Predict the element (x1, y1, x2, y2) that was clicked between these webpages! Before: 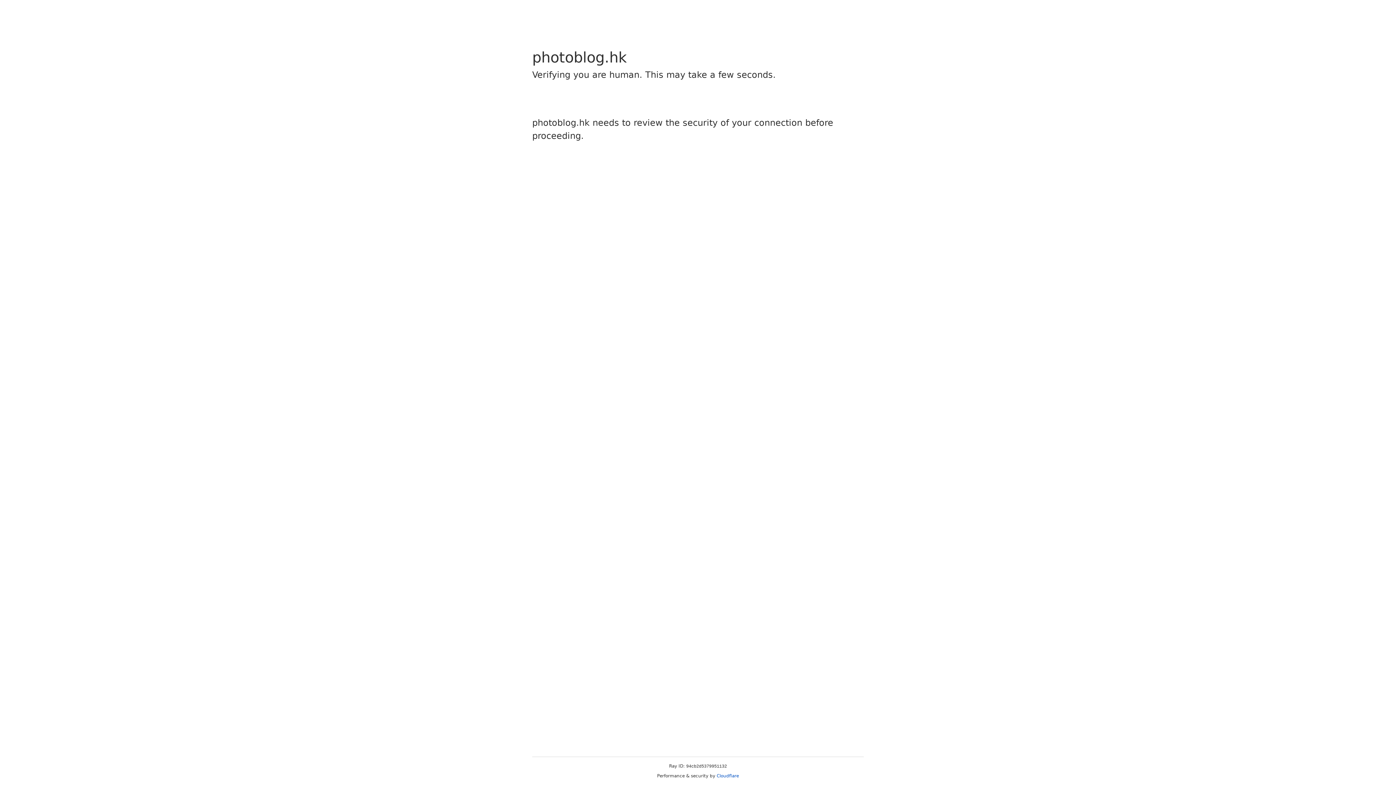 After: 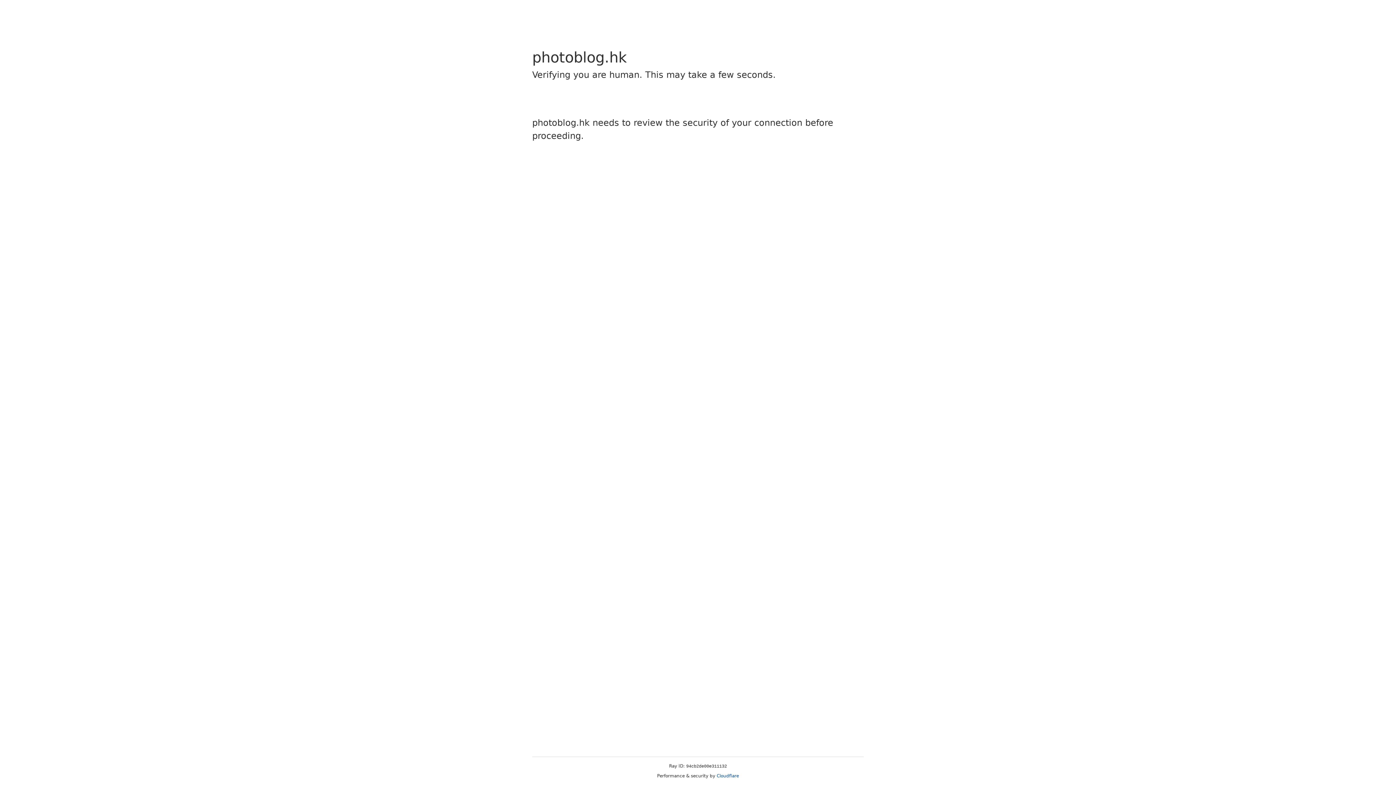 Action: bbox: (716, 773, 739, 778) label: Cloudflare